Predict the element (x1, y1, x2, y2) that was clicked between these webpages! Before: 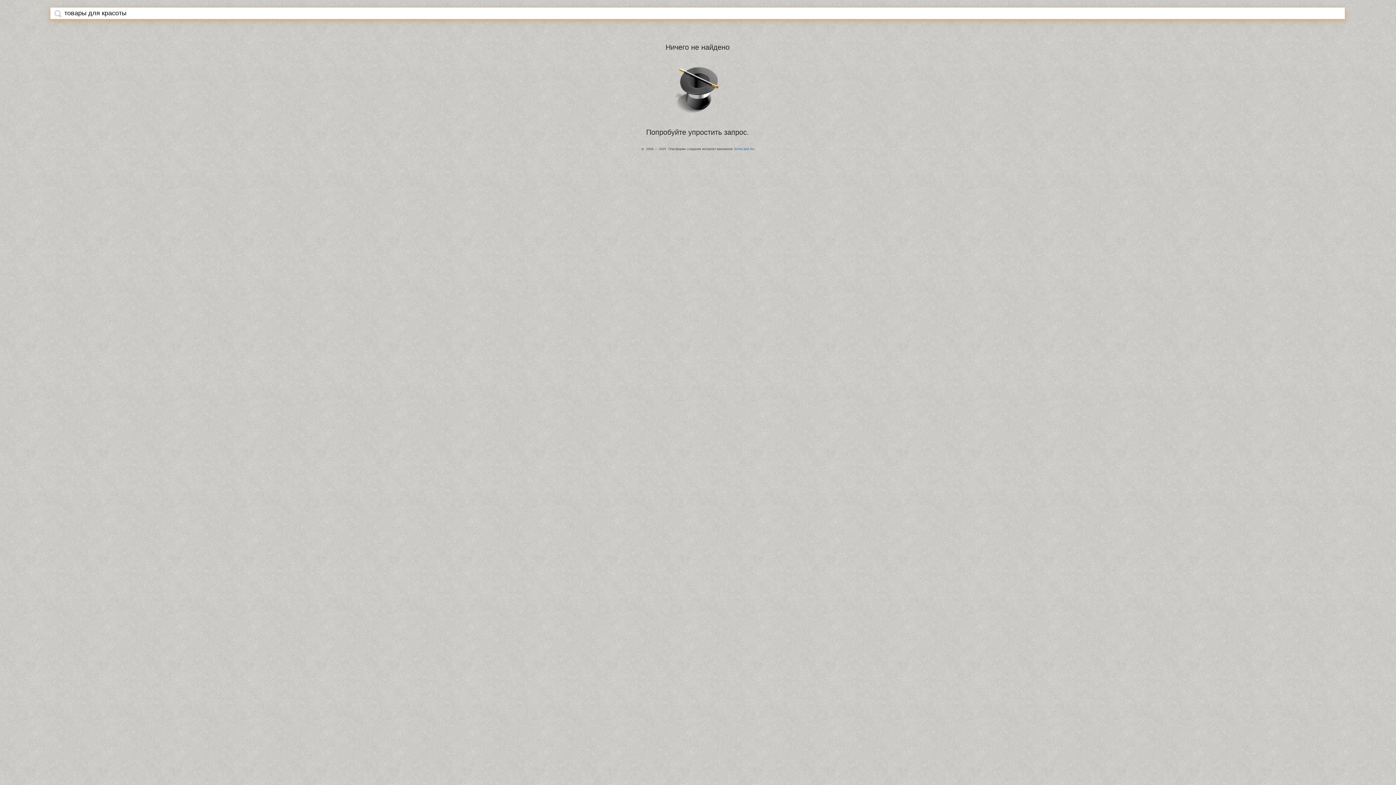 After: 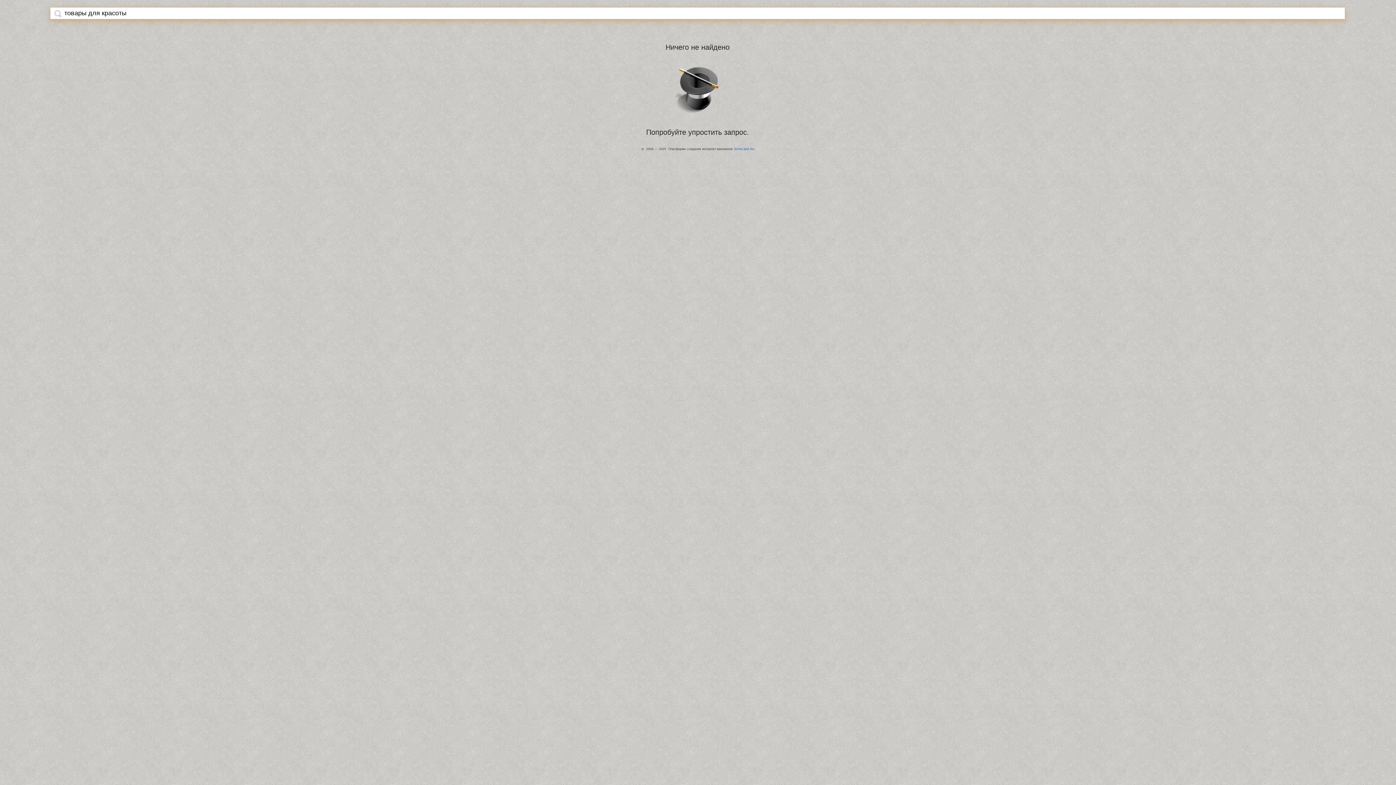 Action: bbox: (54, 9, 61, 17)